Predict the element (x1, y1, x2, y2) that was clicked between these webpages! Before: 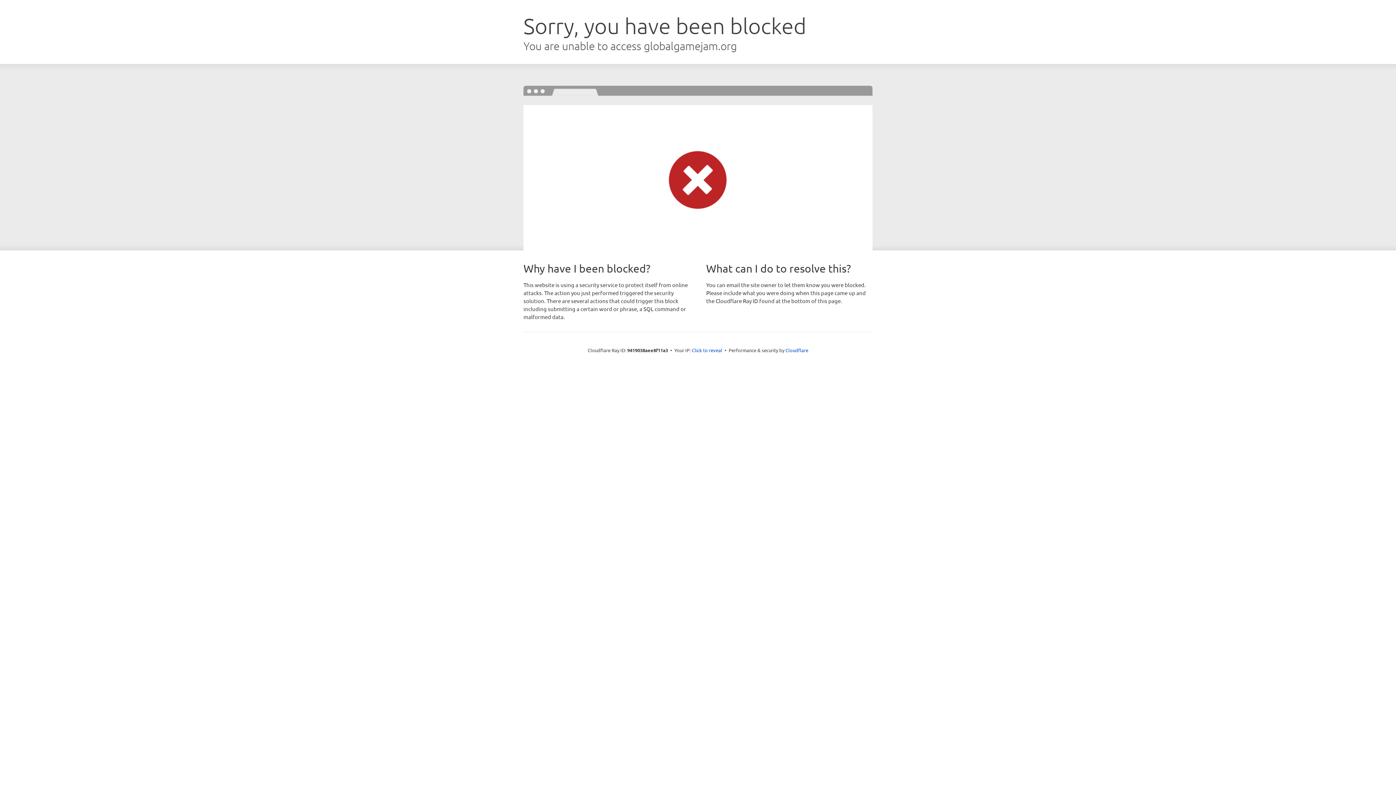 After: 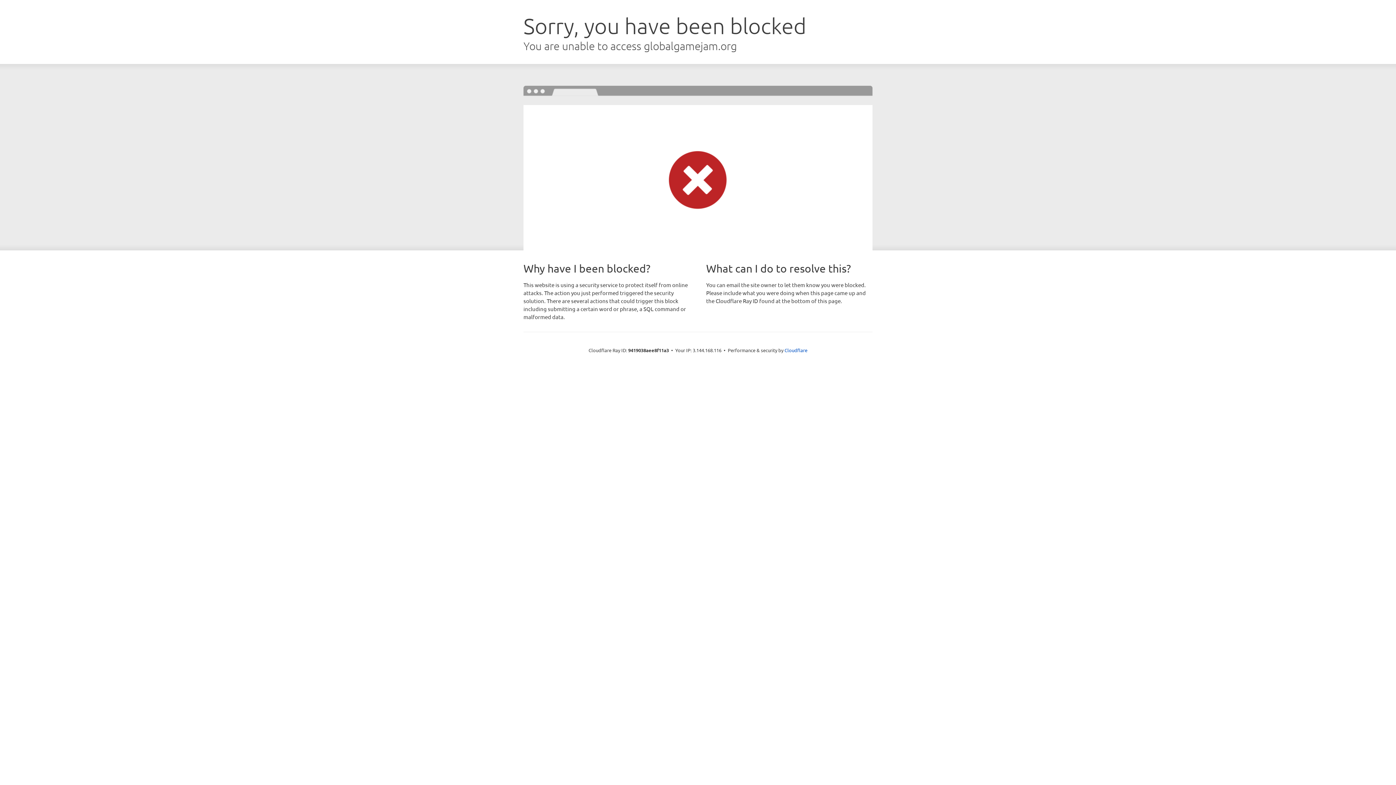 Action: bbox: (692, 346, 722, 353) label: Click to reveal